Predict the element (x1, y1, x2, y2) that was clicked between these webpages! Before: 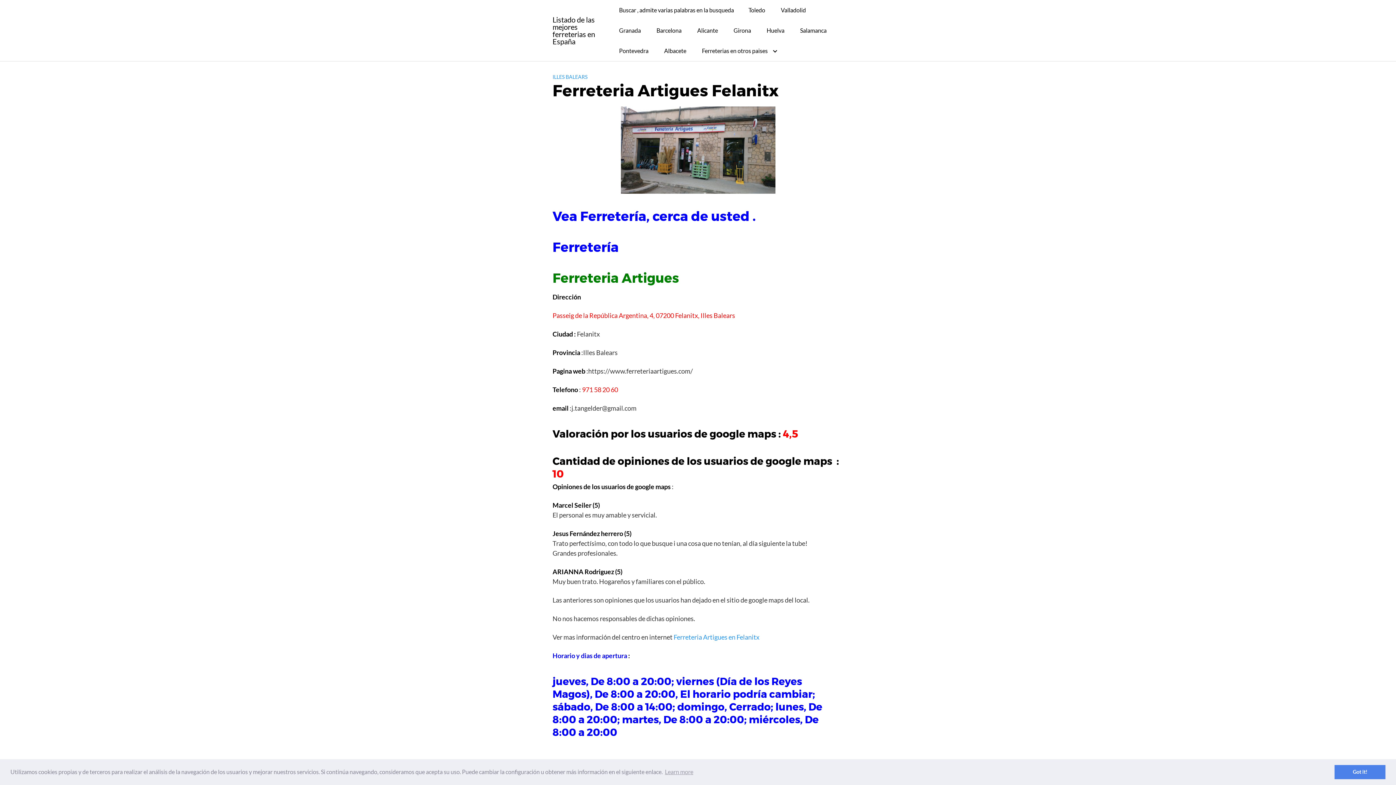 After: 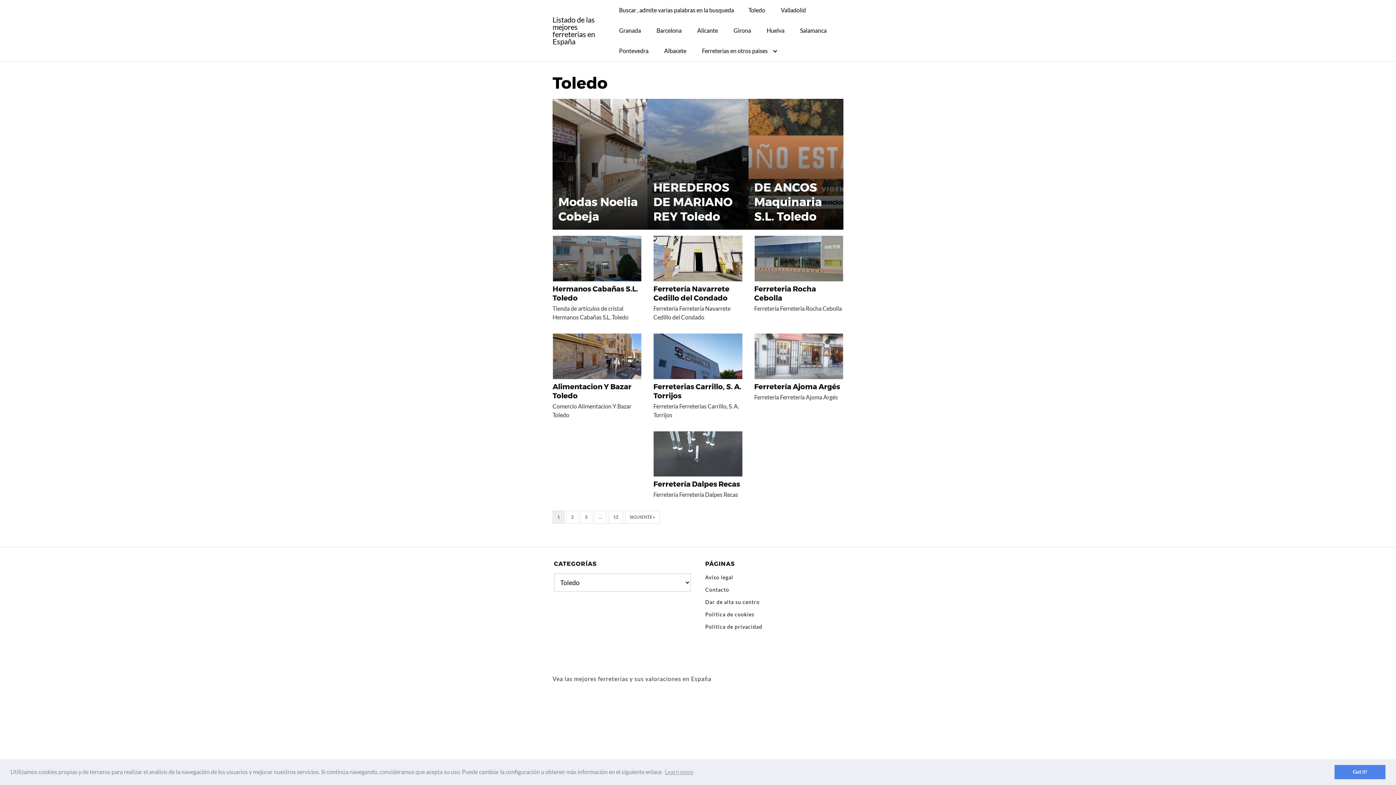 Action: label: Toledo bbox: (741, 0, 772, 20)